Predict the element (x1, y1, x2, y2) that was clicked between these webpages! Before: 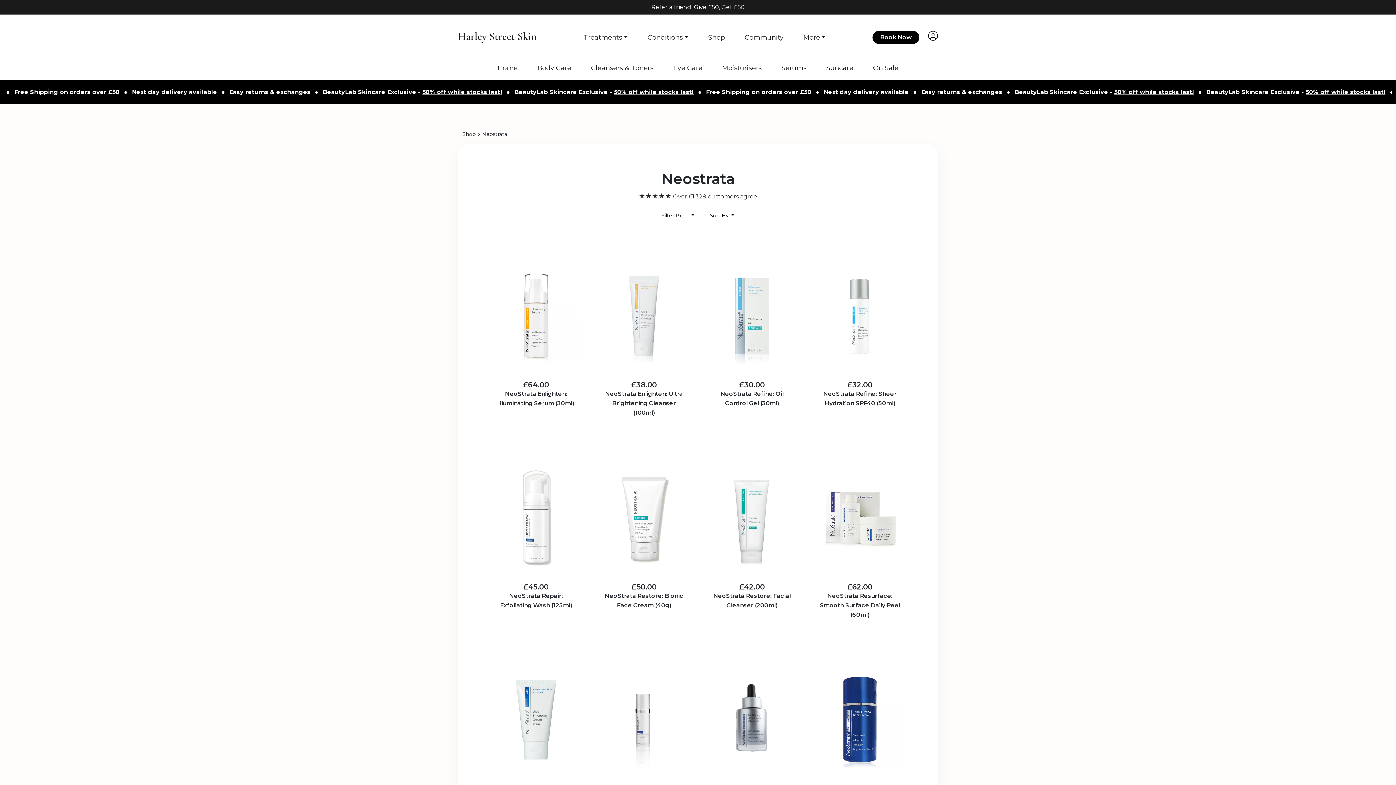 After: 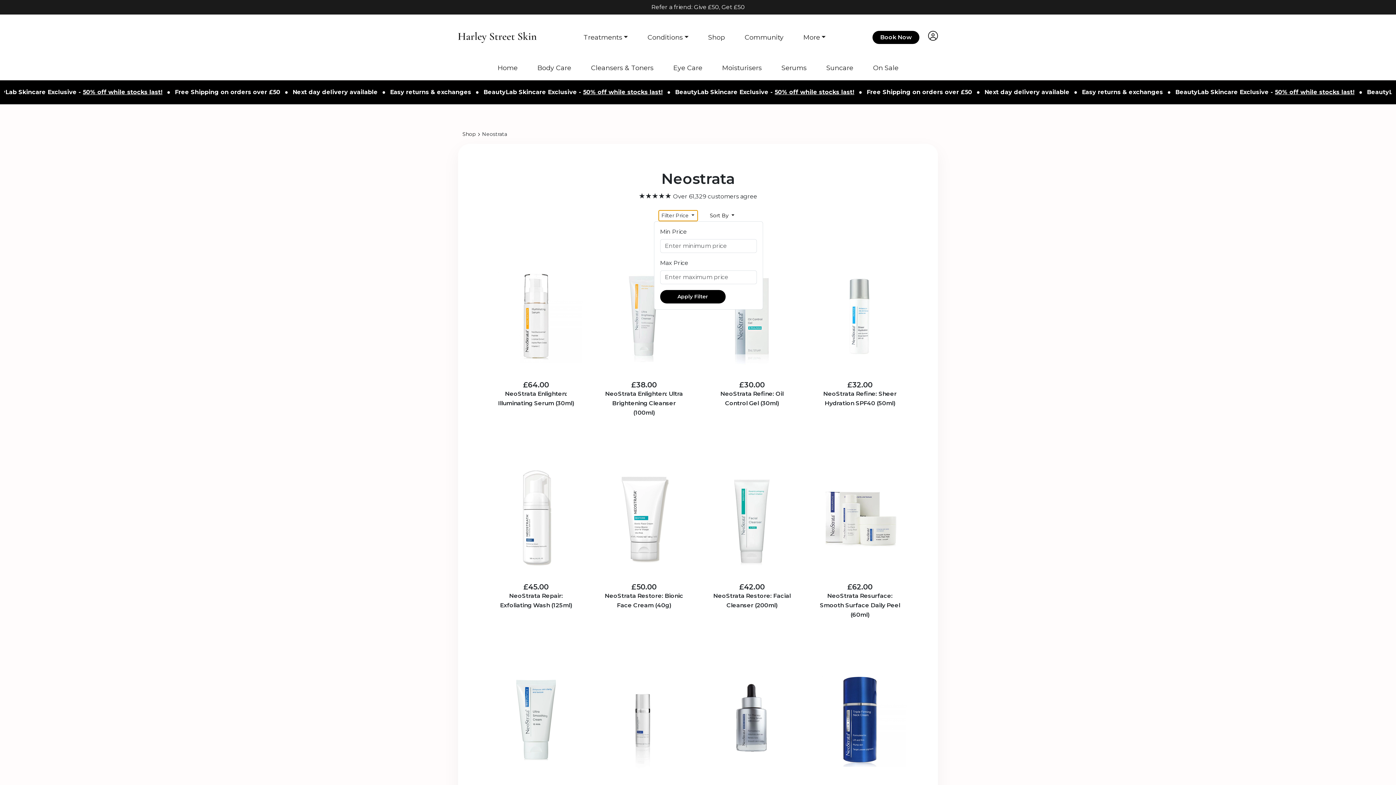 Action: bbox: (658, 210, 698, 221) label: Filter Price 